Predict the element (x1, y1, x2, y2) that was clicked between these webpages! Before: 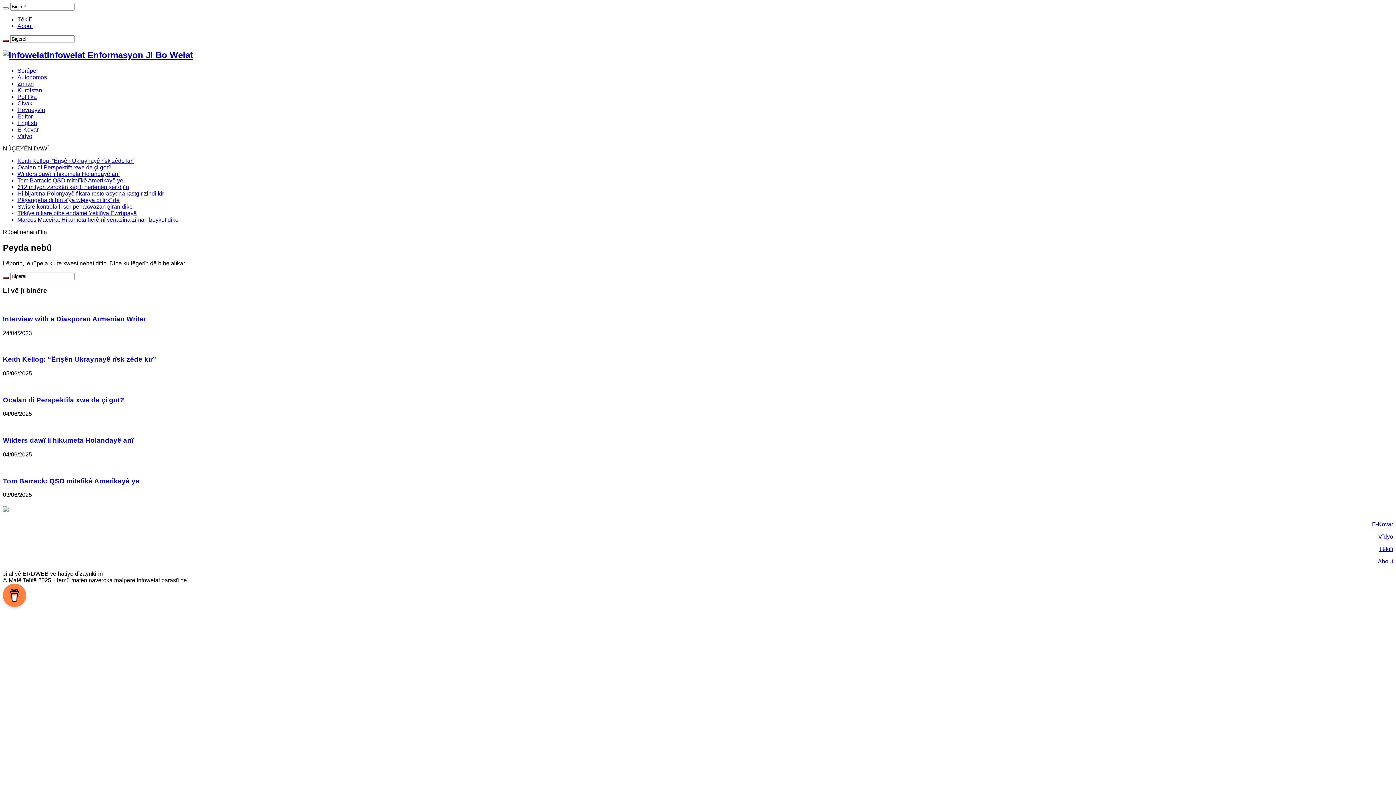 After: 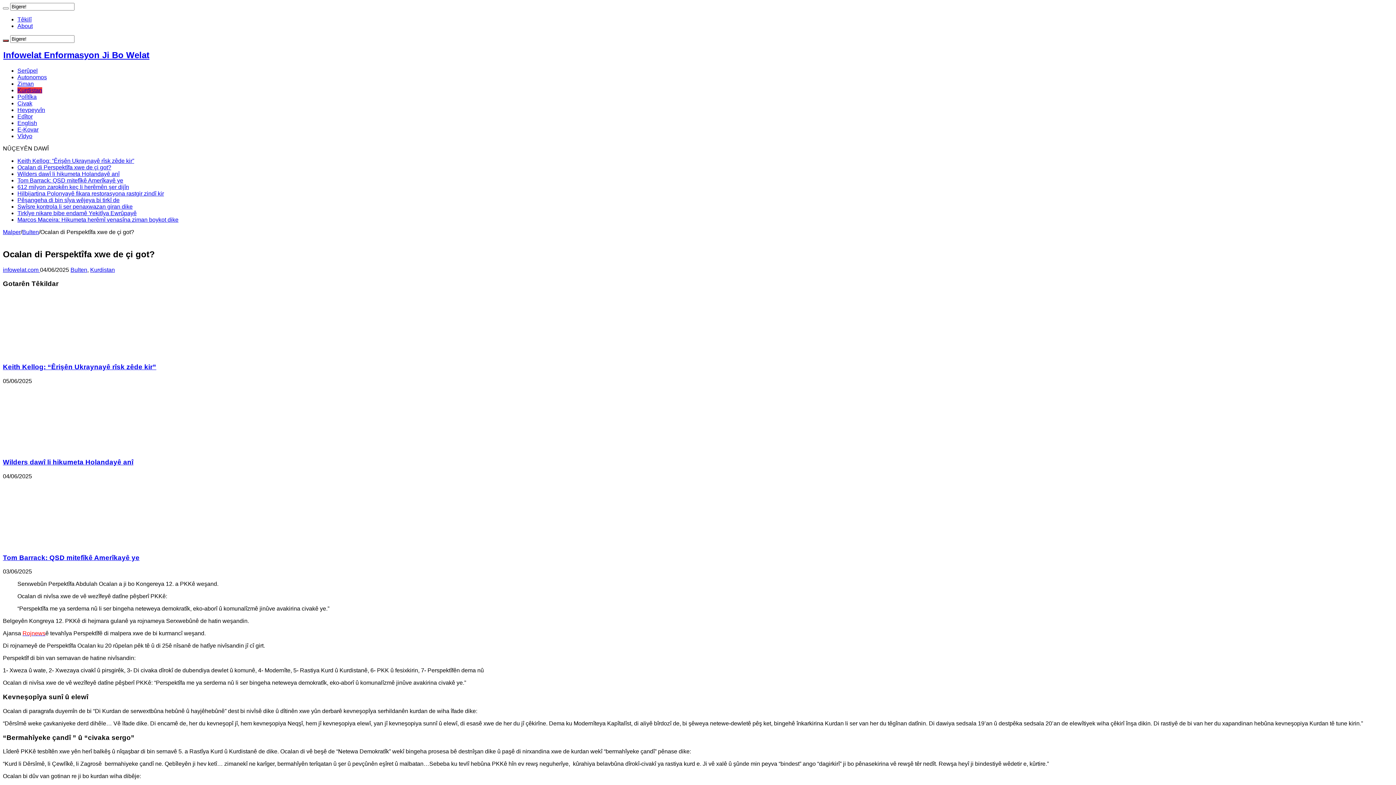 Action: label: Ocalan di Perspektîfa xwe de çi got? bbox: (2, 396, 124, 403)